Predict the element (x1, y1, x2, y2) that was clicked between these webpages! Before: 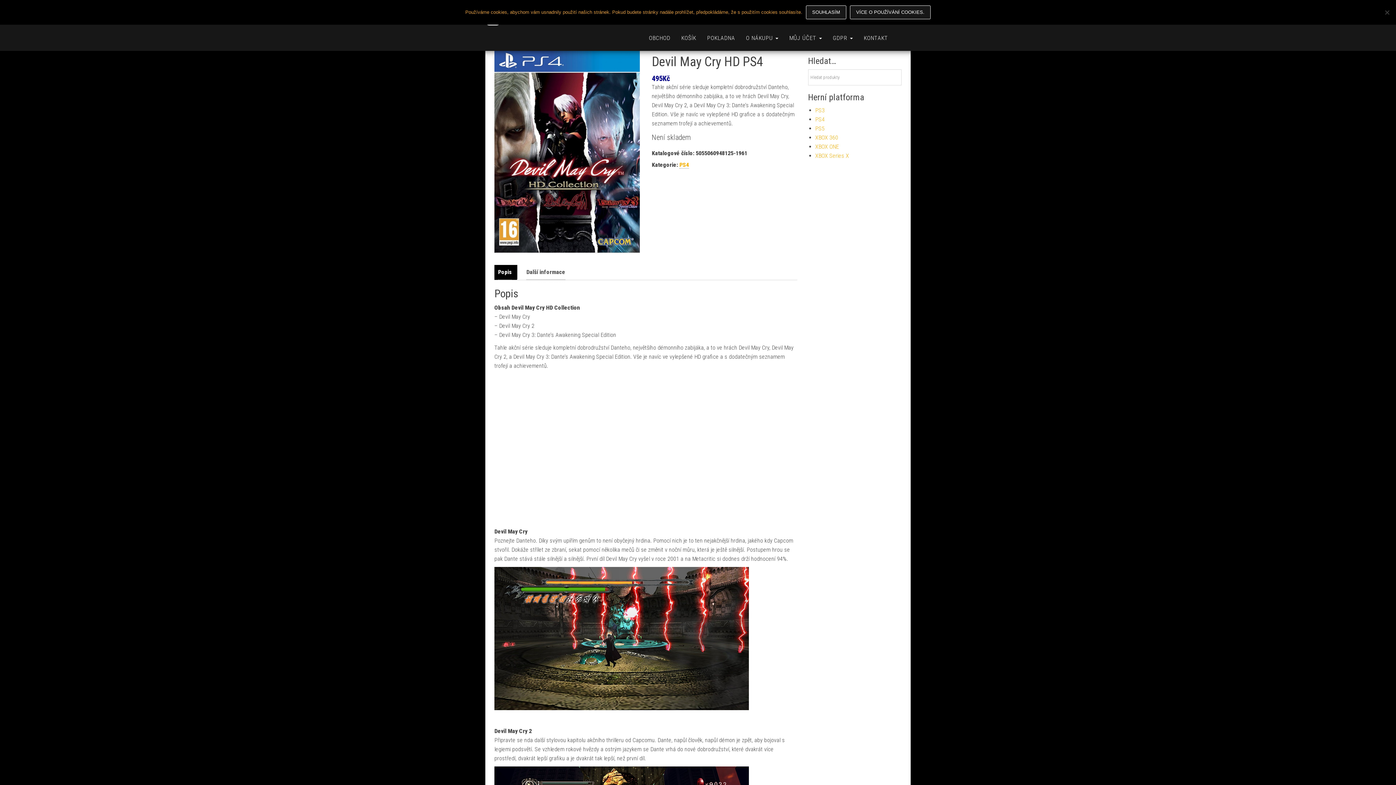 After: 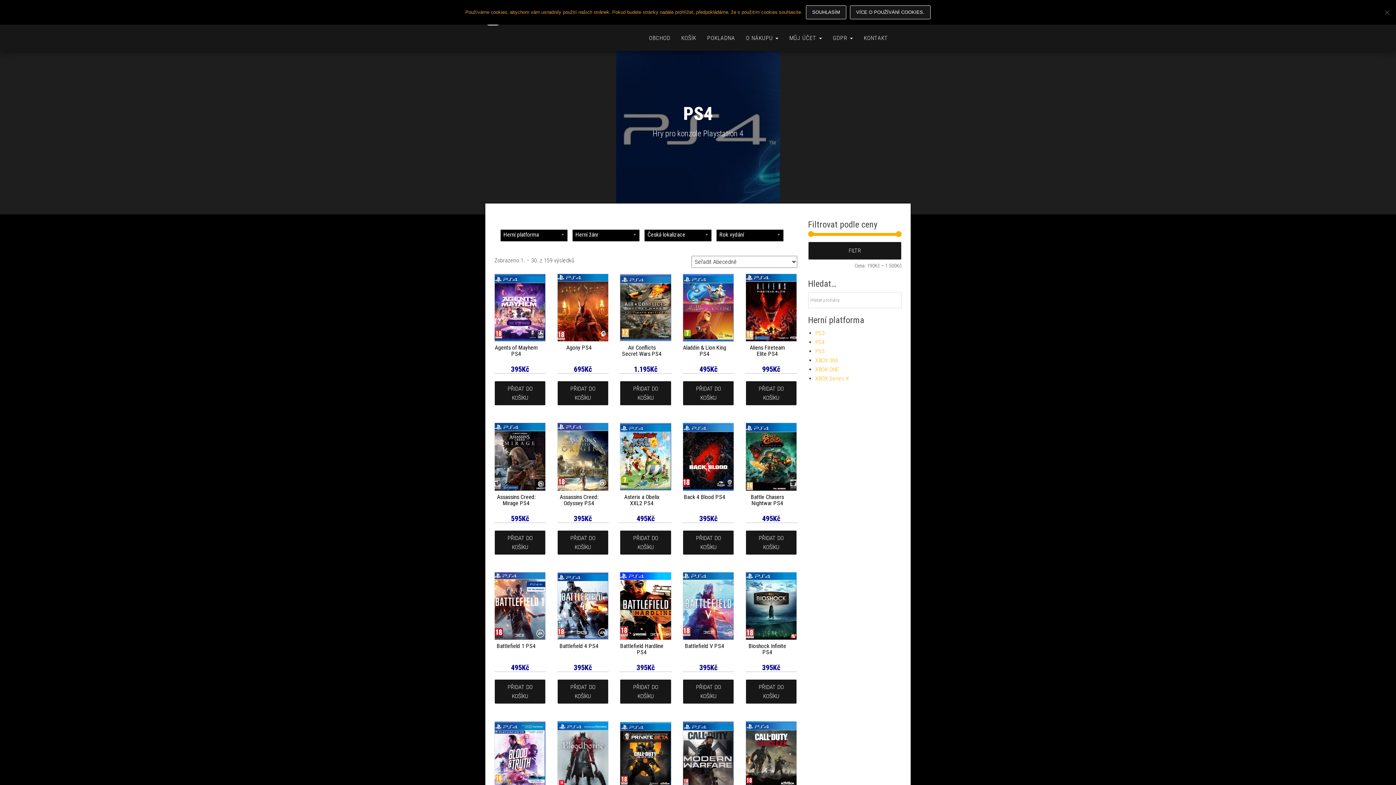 Action: bbox: (679, 161, 689, 168) label: PS4